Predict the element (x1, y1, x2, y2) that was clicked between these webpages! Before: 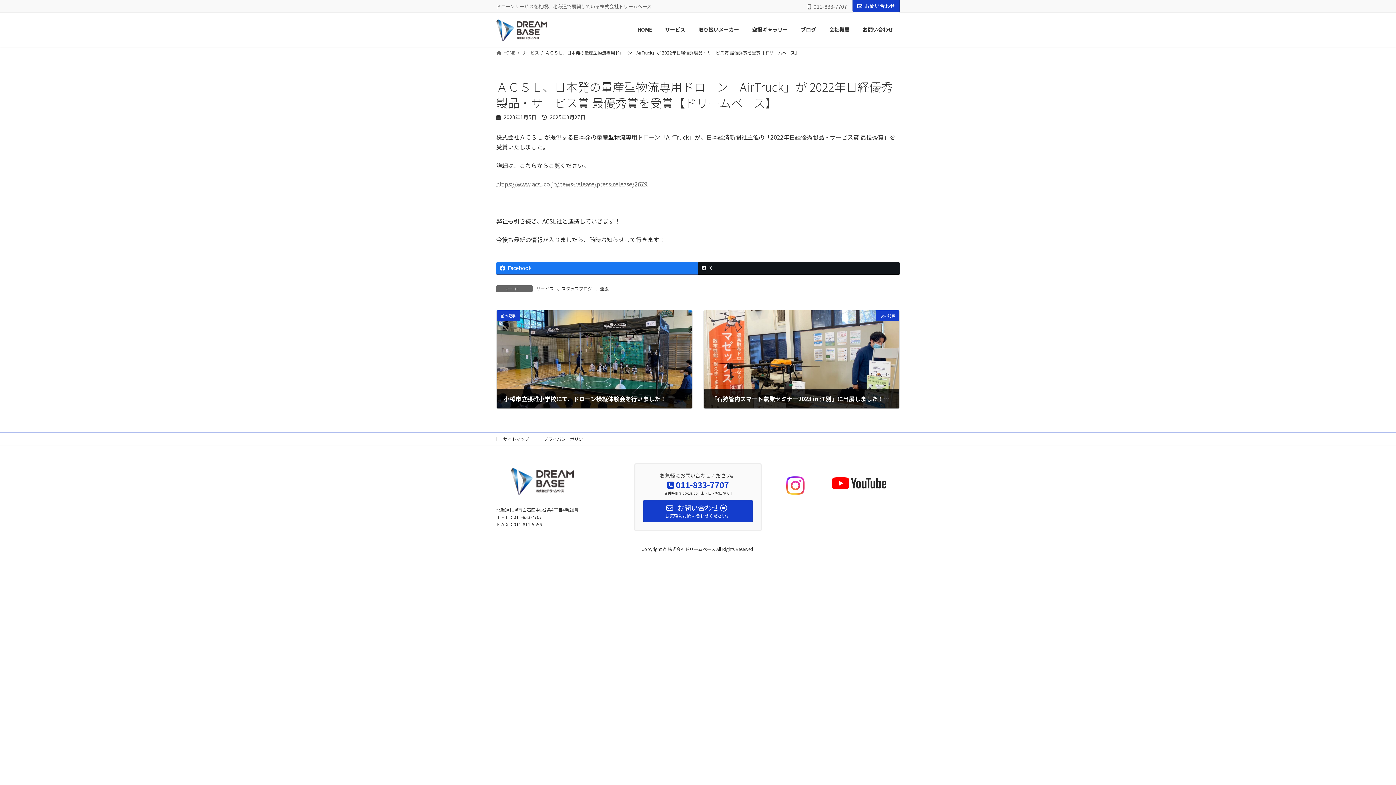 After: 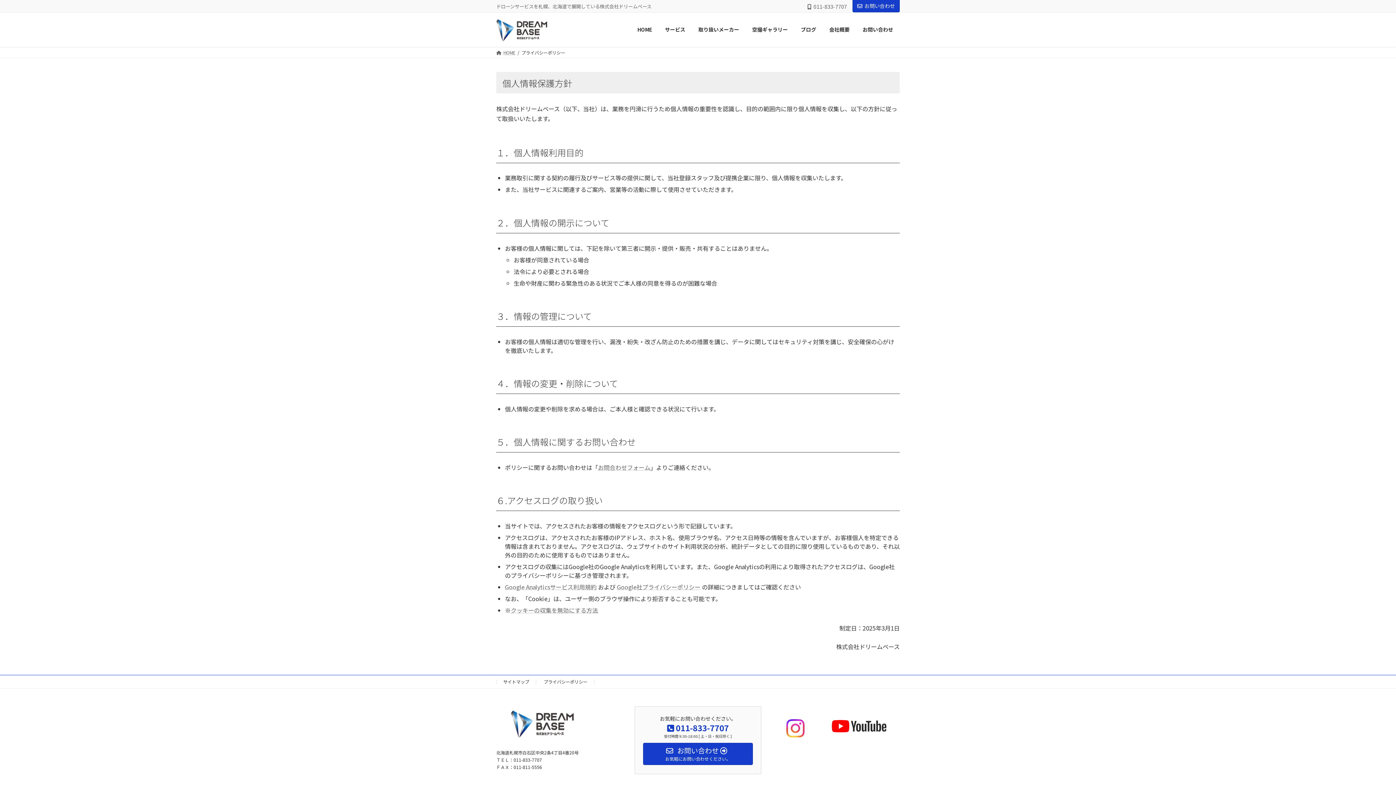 Action: bbox: (544, 435, 587, 442) label: プライバシーポリシー